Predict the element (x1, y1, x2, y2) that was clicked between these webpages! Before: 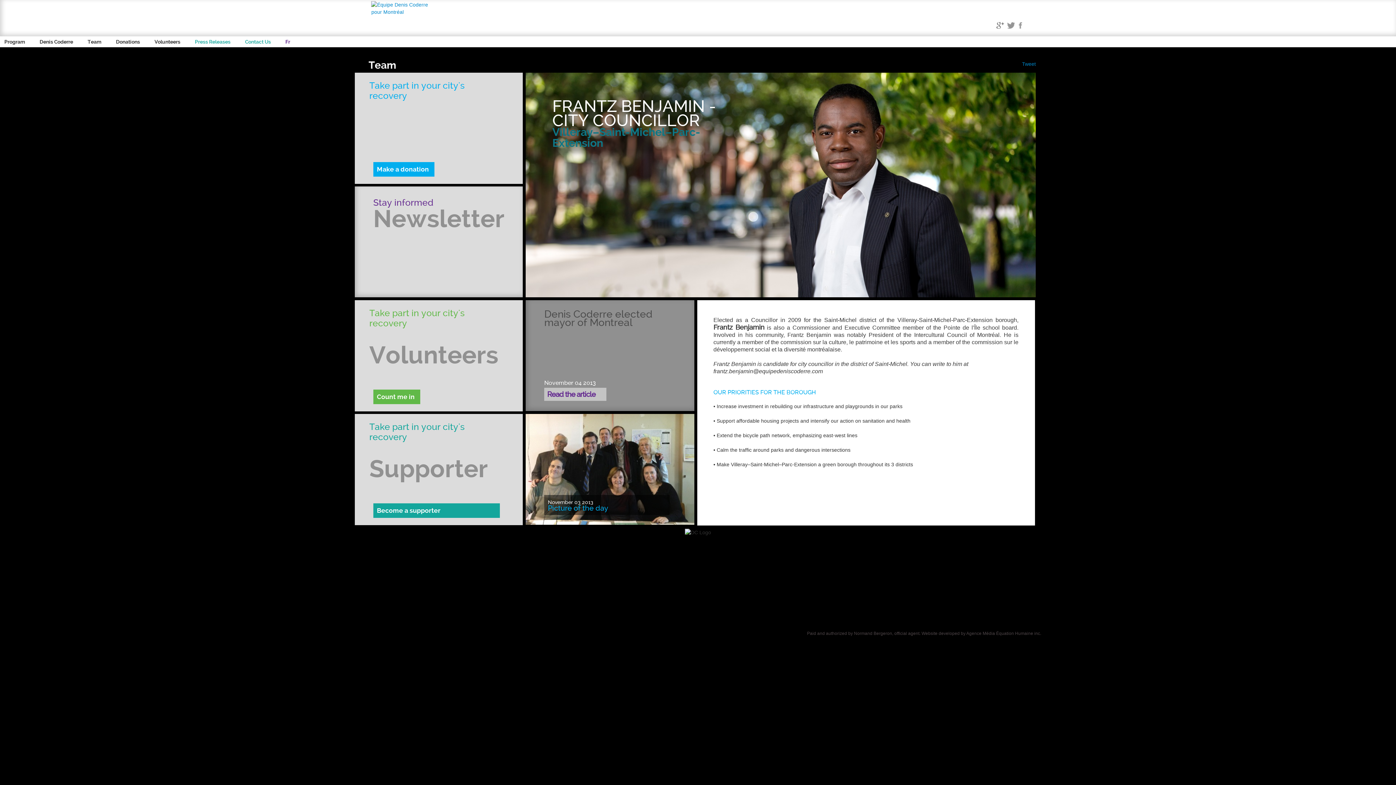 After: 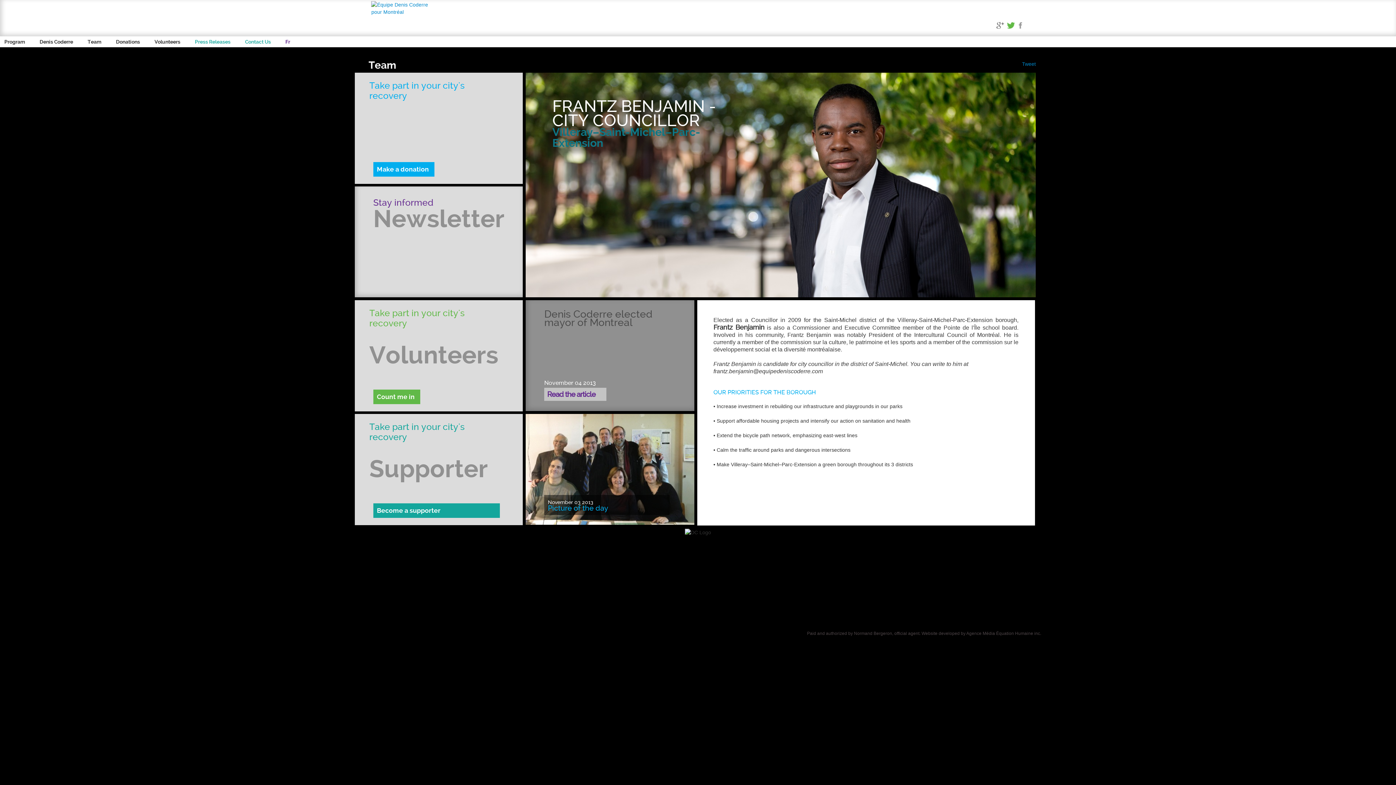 Action: bbox: (1005, 21, 1016, 29) label: Twitter